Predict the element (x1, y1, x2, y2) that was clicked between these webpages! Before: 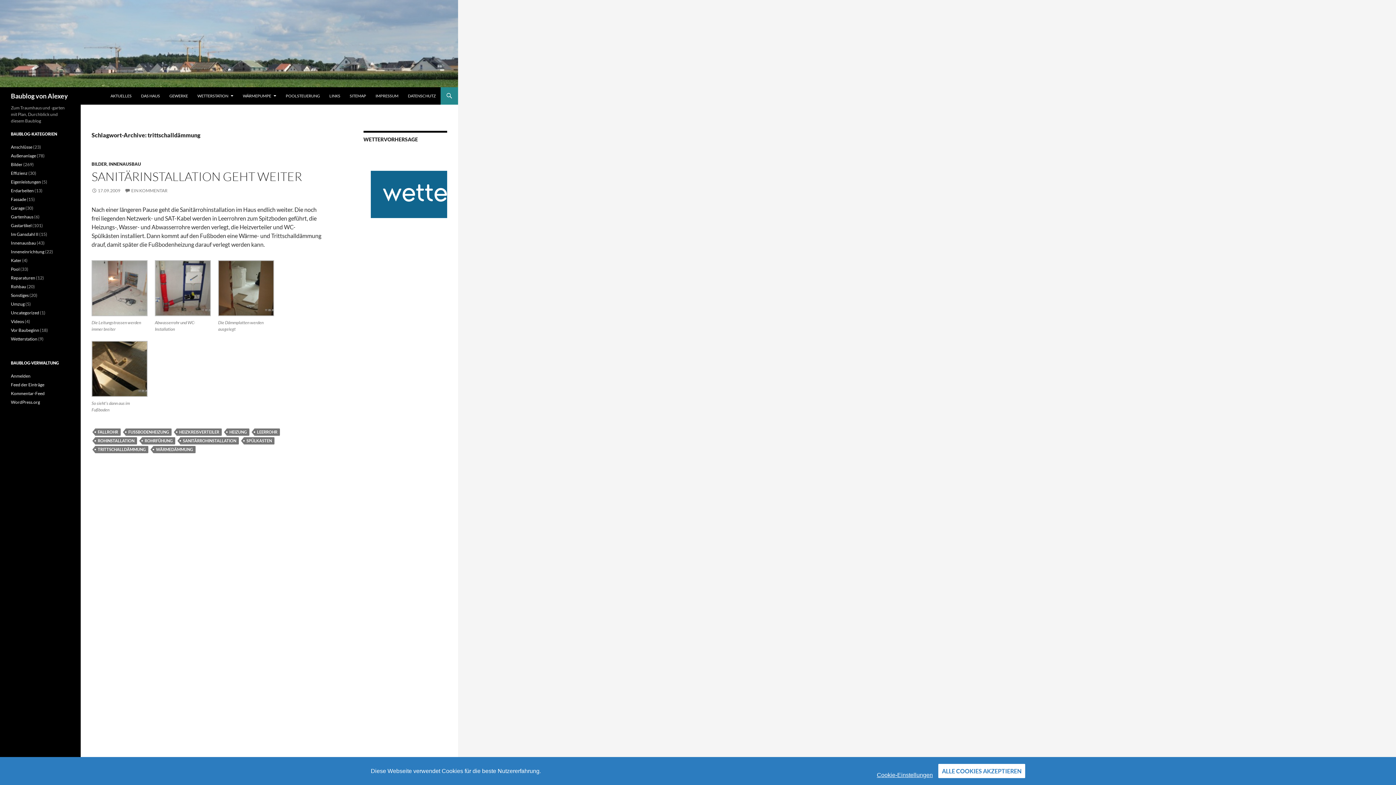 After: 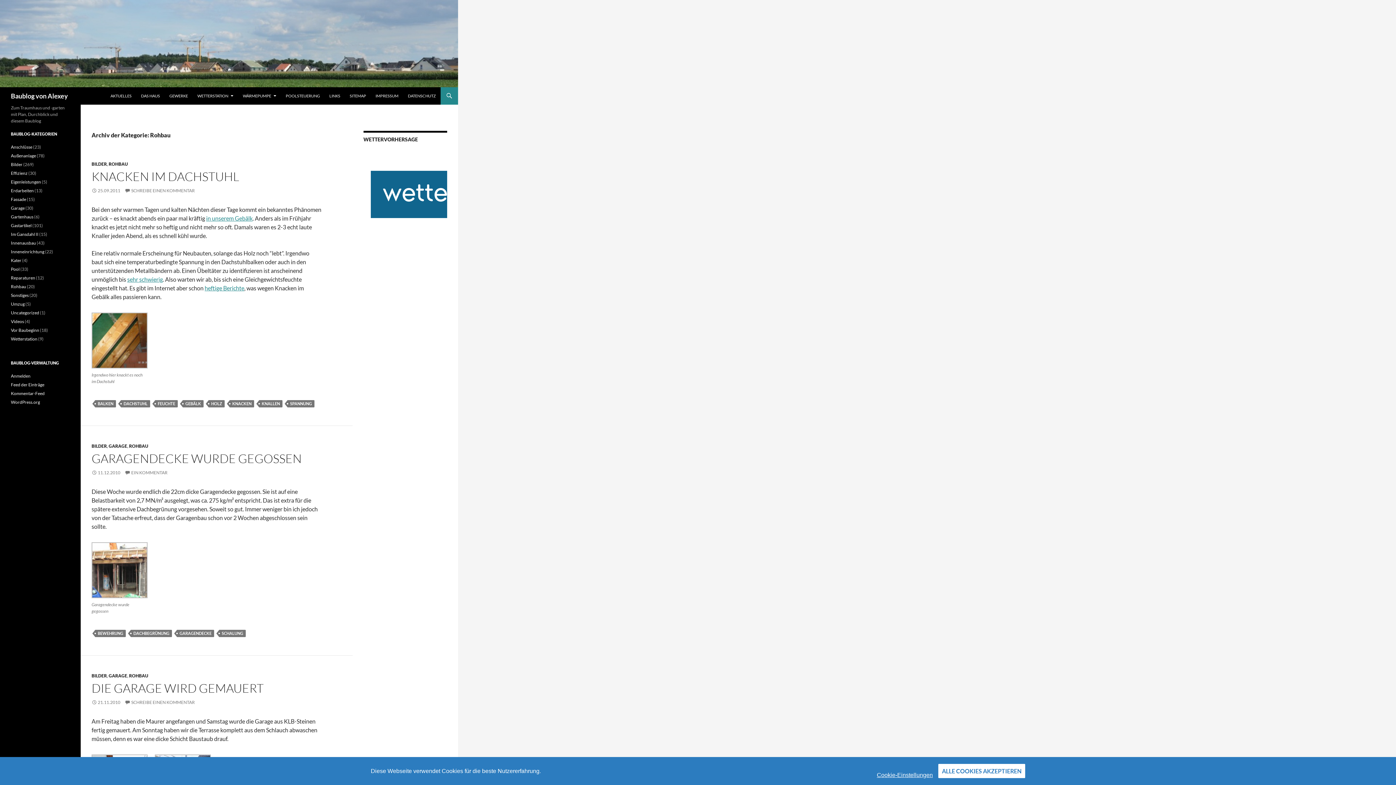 Action: label: Rohbau bbox: (10, 284, 26, 289)